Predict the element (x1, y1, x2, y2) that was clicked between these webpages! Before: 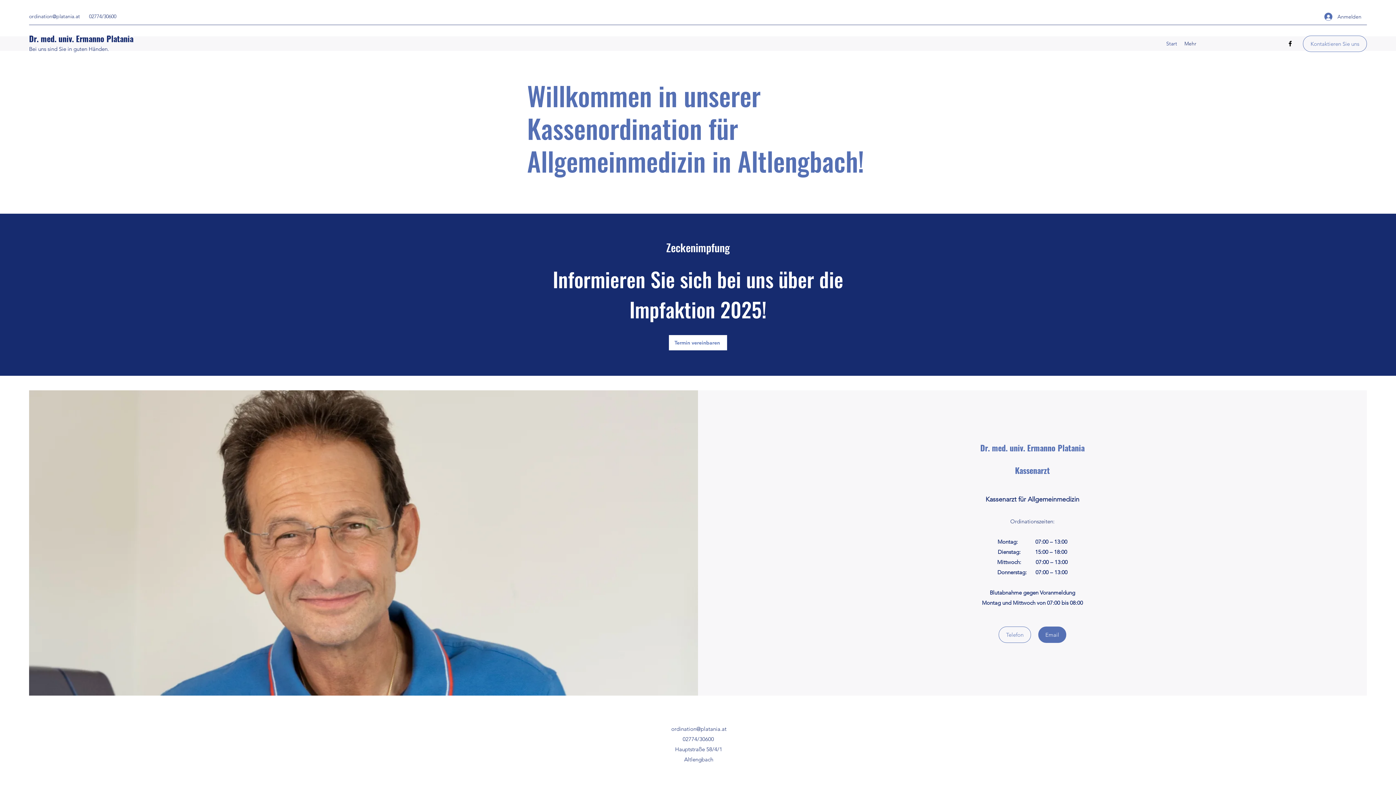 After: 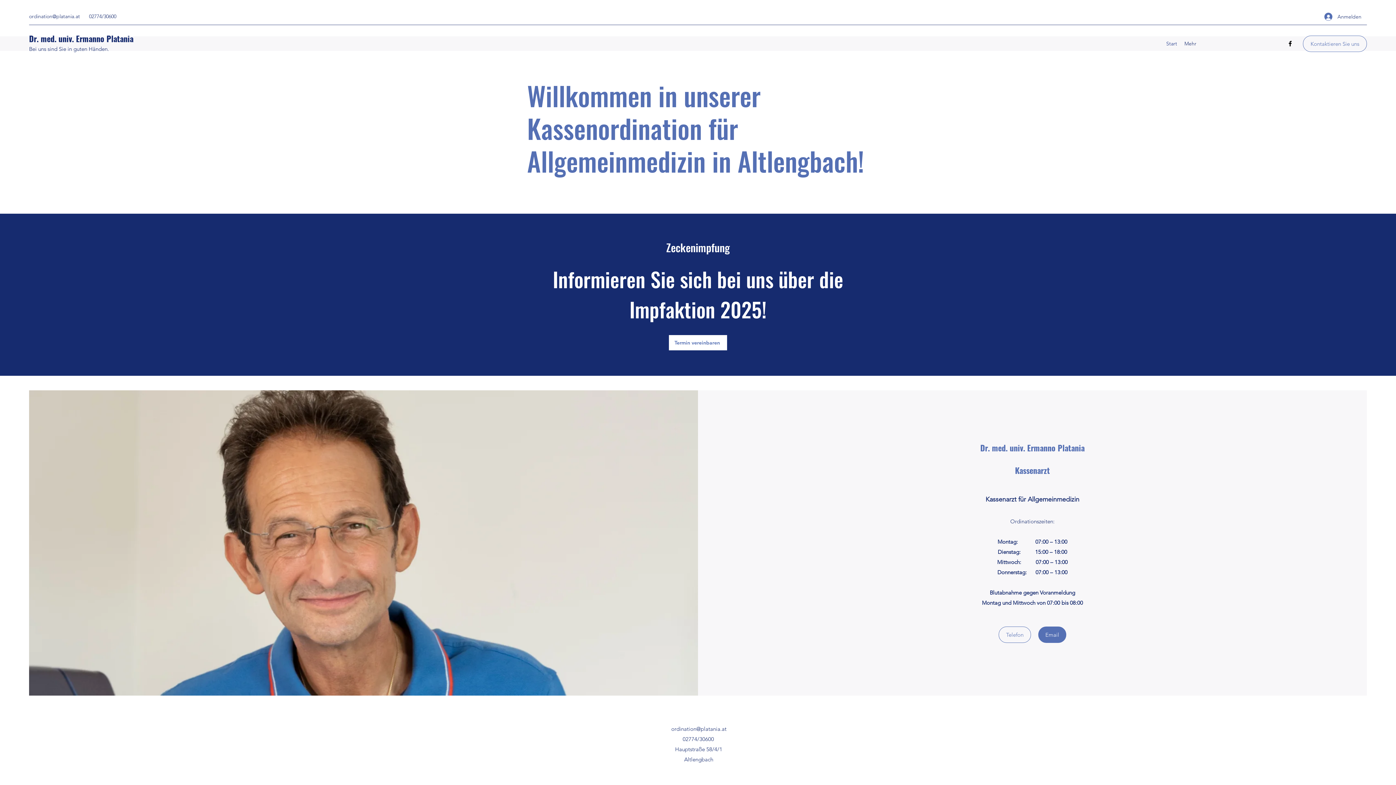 Action: label: Start bbox: (1162, 38, 1181, 49)